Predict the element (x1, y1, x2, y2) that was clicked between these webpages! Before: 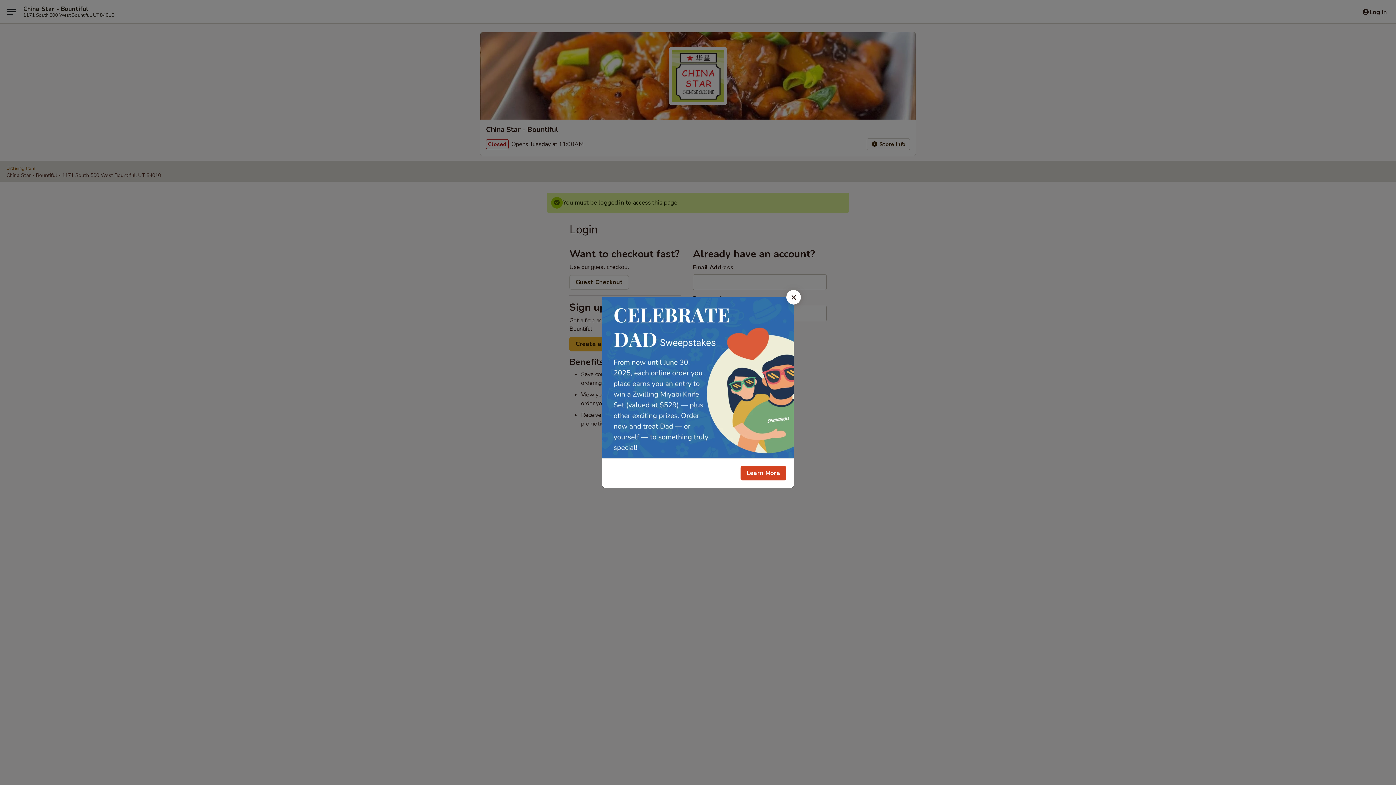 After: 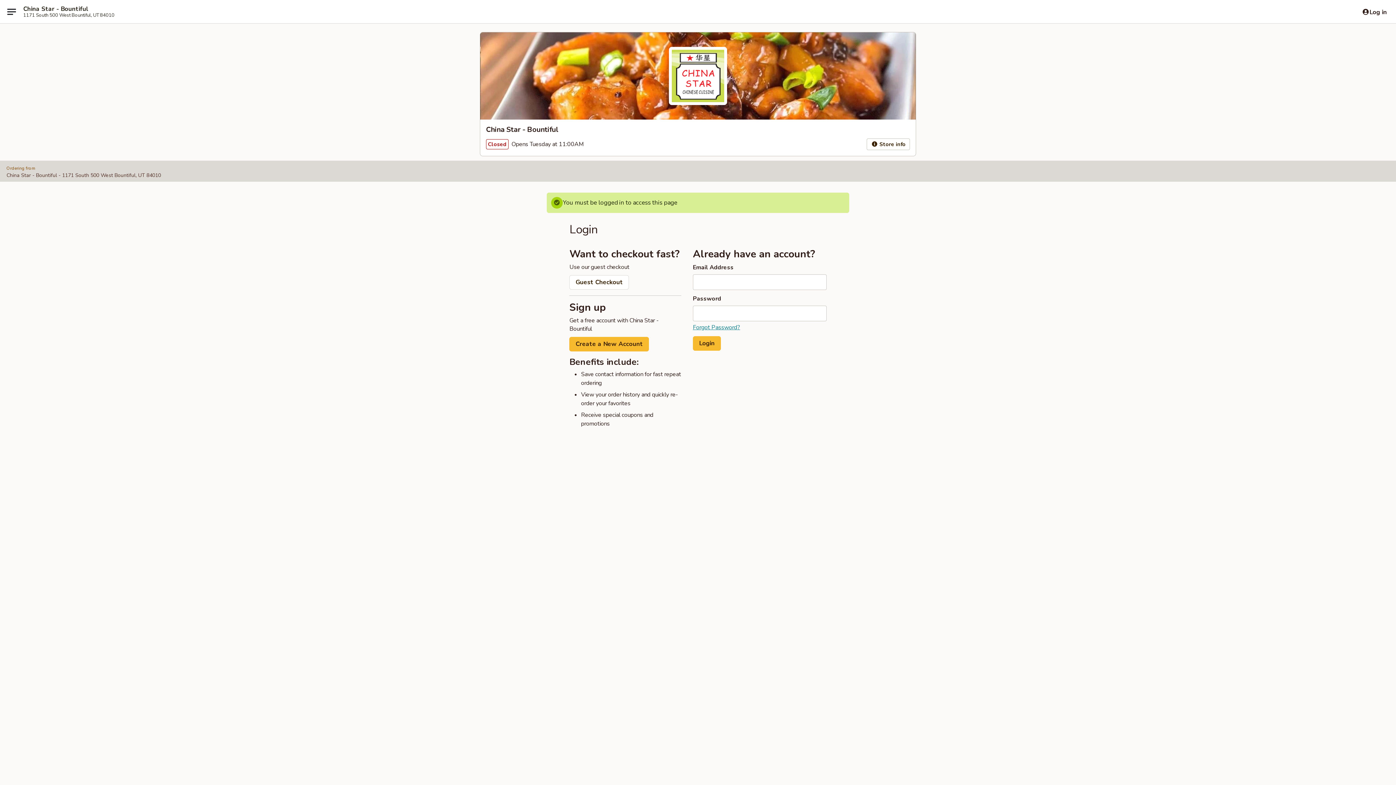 Action: label: Close bbox: (786, 290, 801, 304)